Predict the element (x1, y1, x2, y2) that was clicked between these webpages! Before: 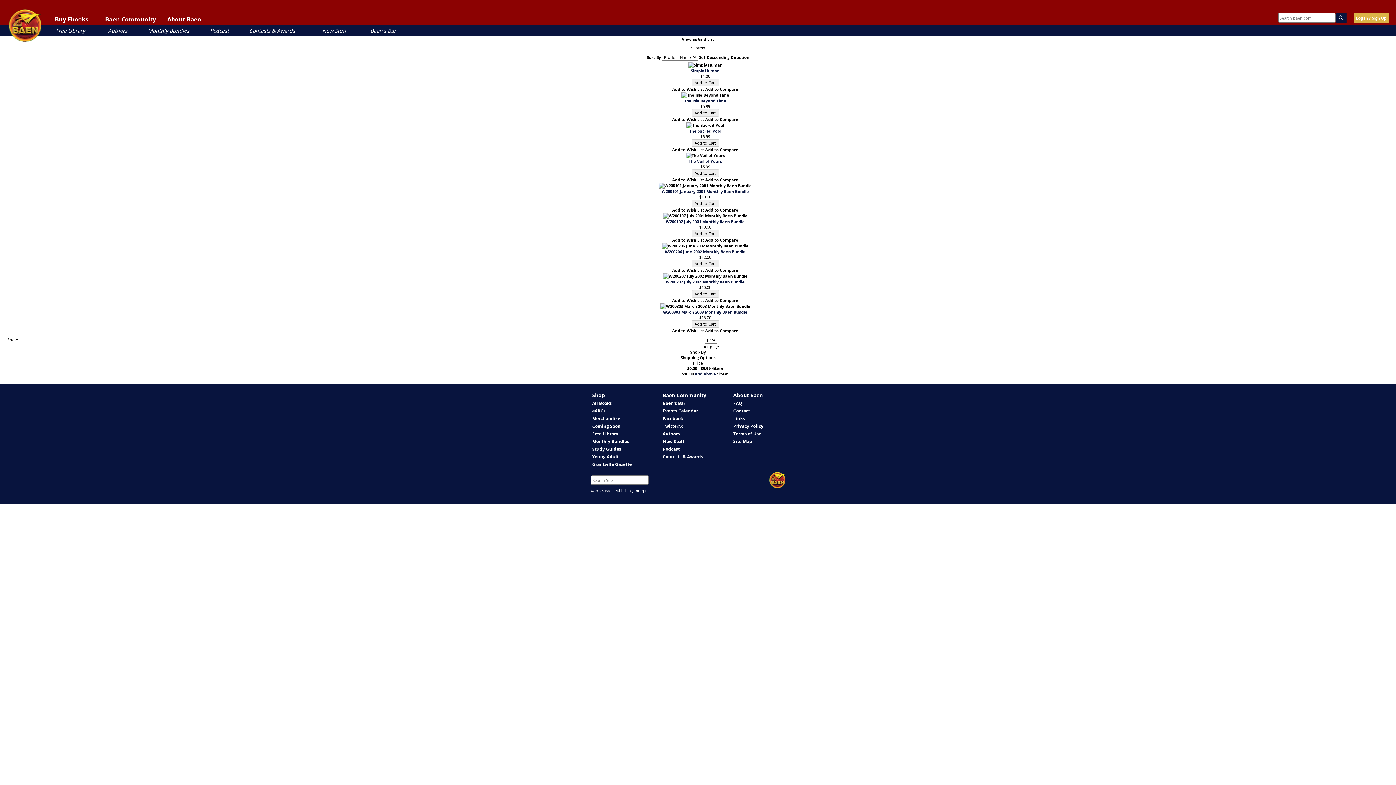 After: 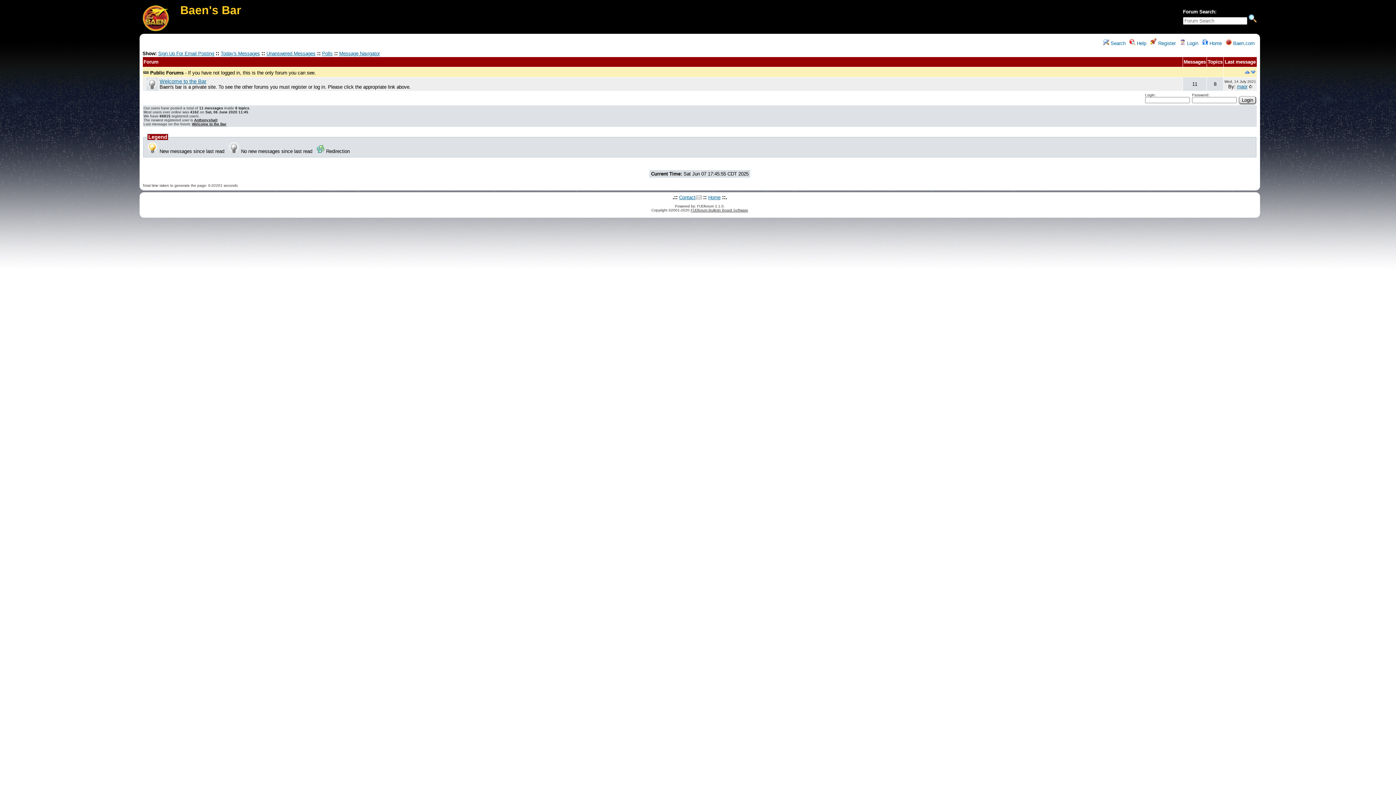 Action: label: Baen's Bar bbox: (370, 27, 396, 34)